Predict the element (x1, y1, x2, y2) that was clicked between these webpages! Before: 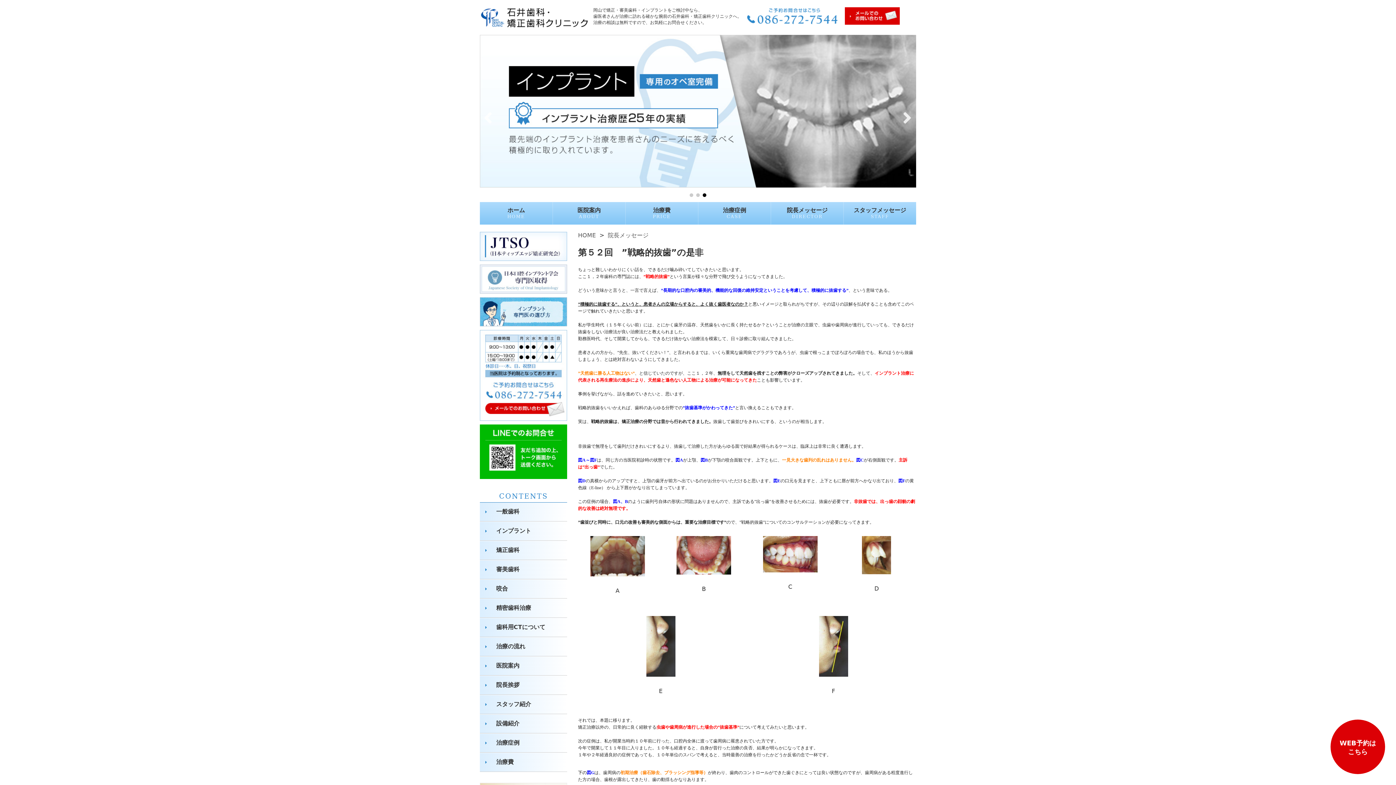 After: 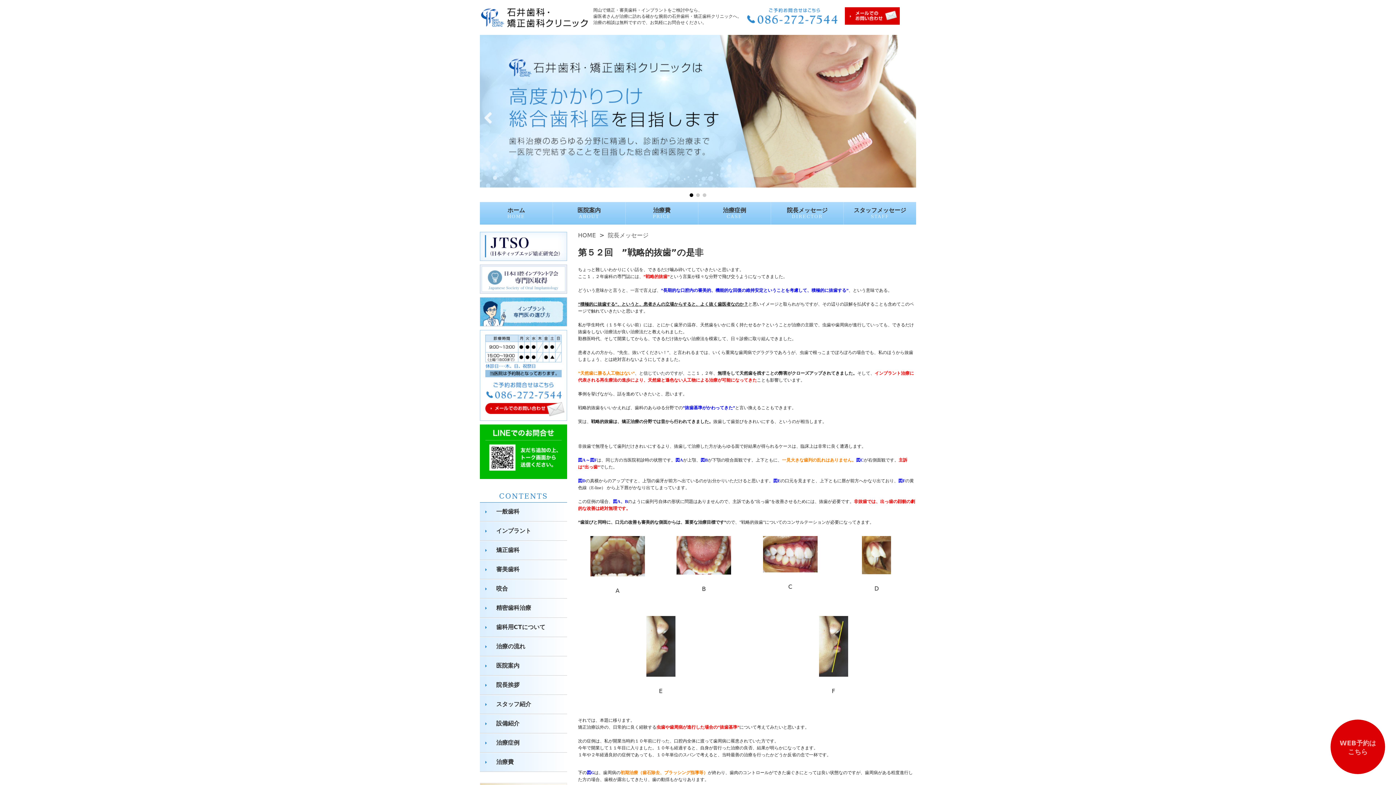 Action: bbox: (1330, 720, 1385, 774) label: WEB予約は
こちら